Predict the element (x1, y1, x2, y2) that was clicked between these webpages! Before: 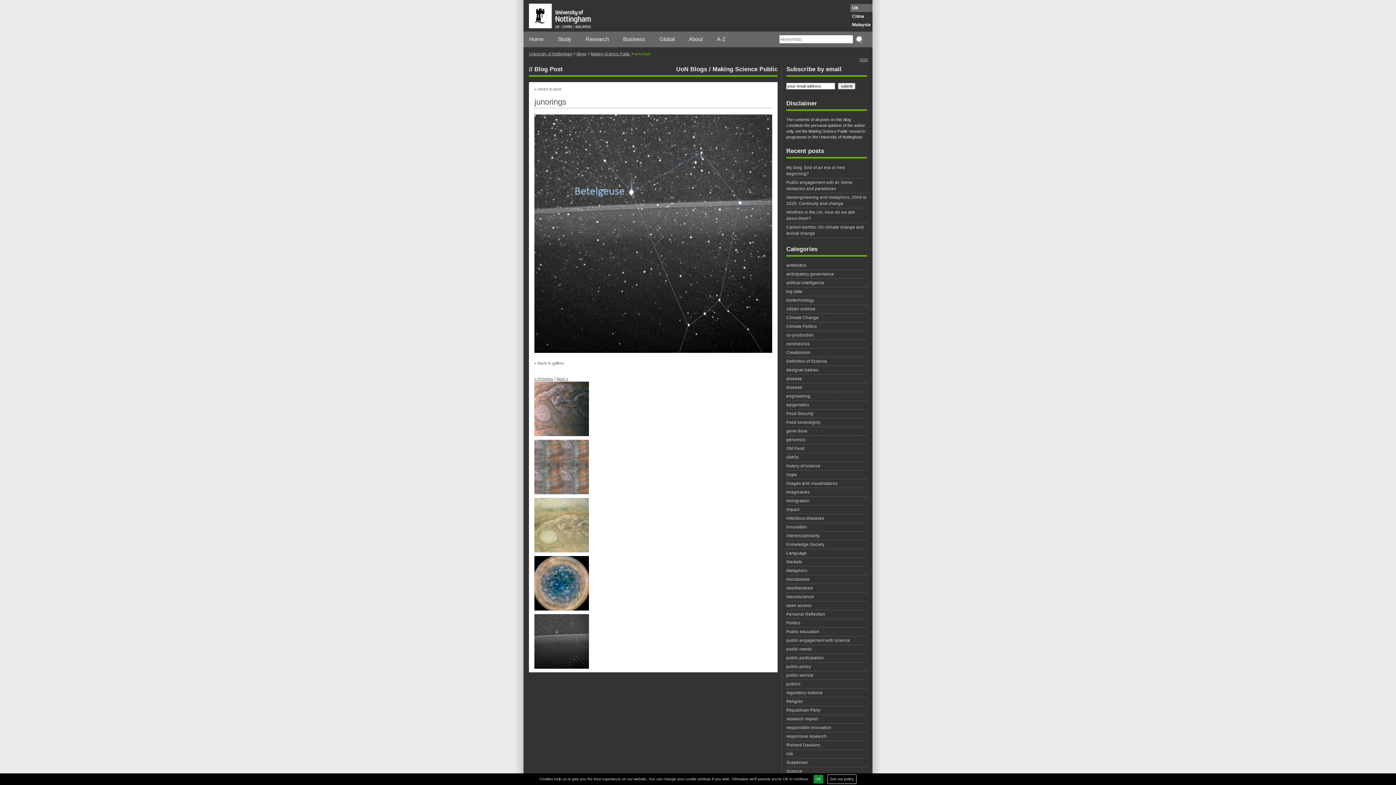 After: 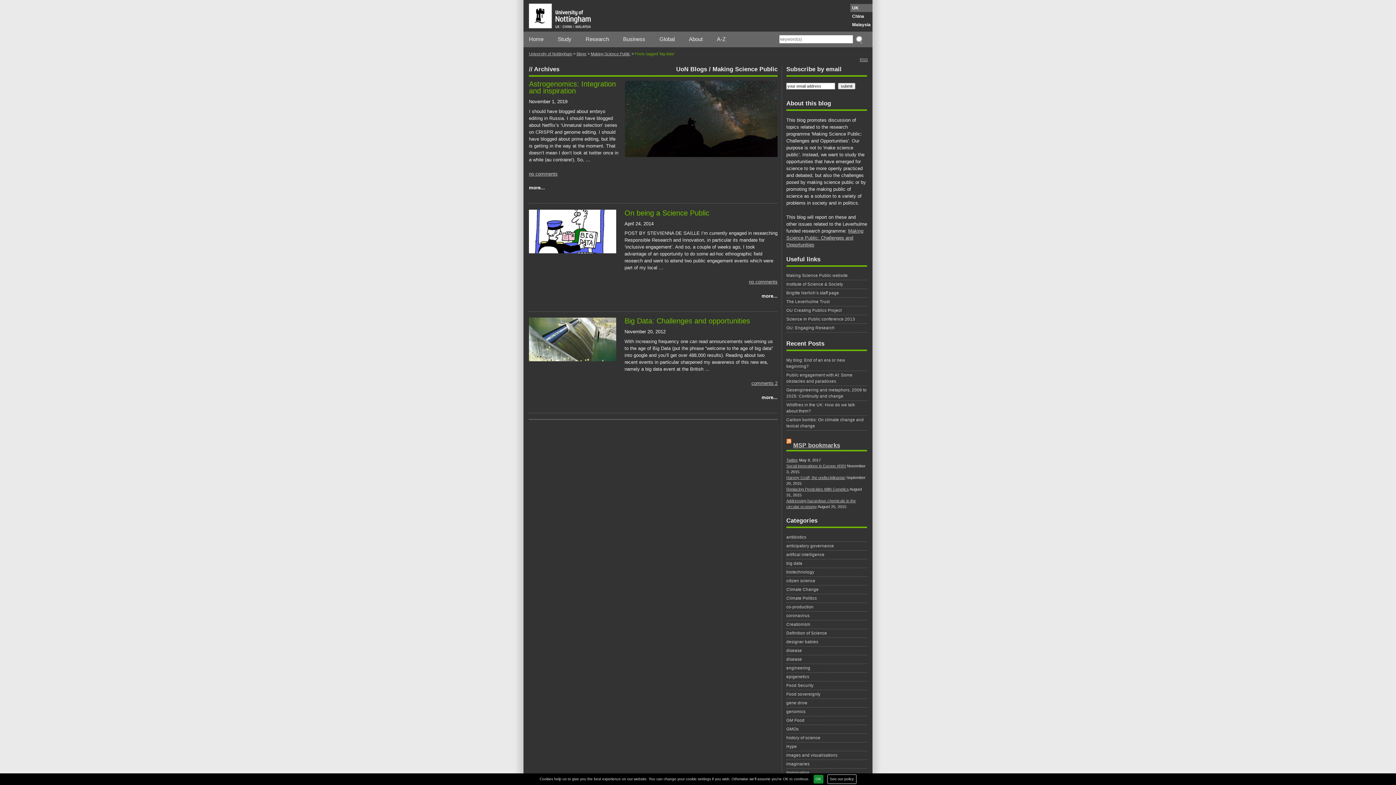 Action: label: big data bbox: (786, 288, 867, 296)